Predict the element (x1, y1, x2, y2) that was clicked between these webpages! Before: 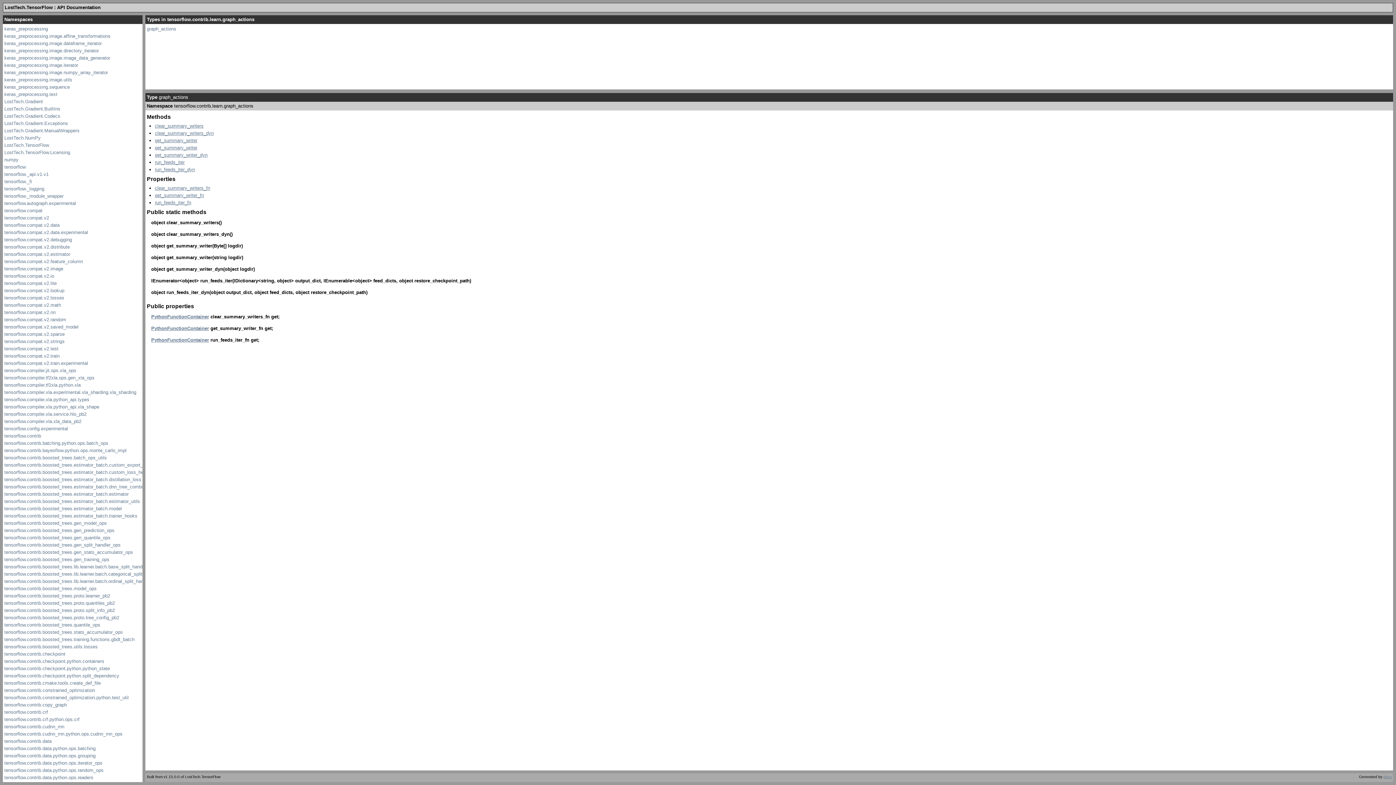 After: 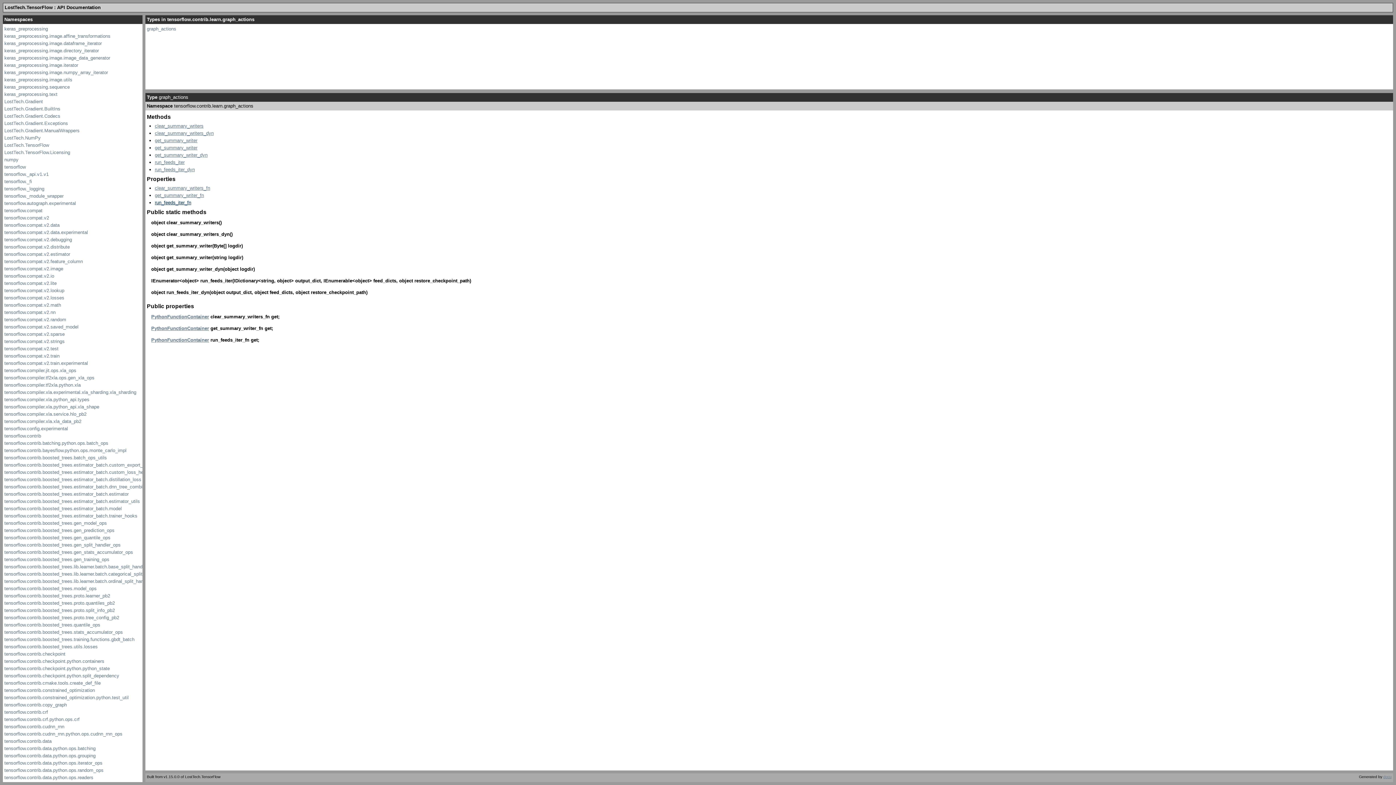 Action: bbox: (154, 200, 191, 205) label: run_feeds_iter_fn